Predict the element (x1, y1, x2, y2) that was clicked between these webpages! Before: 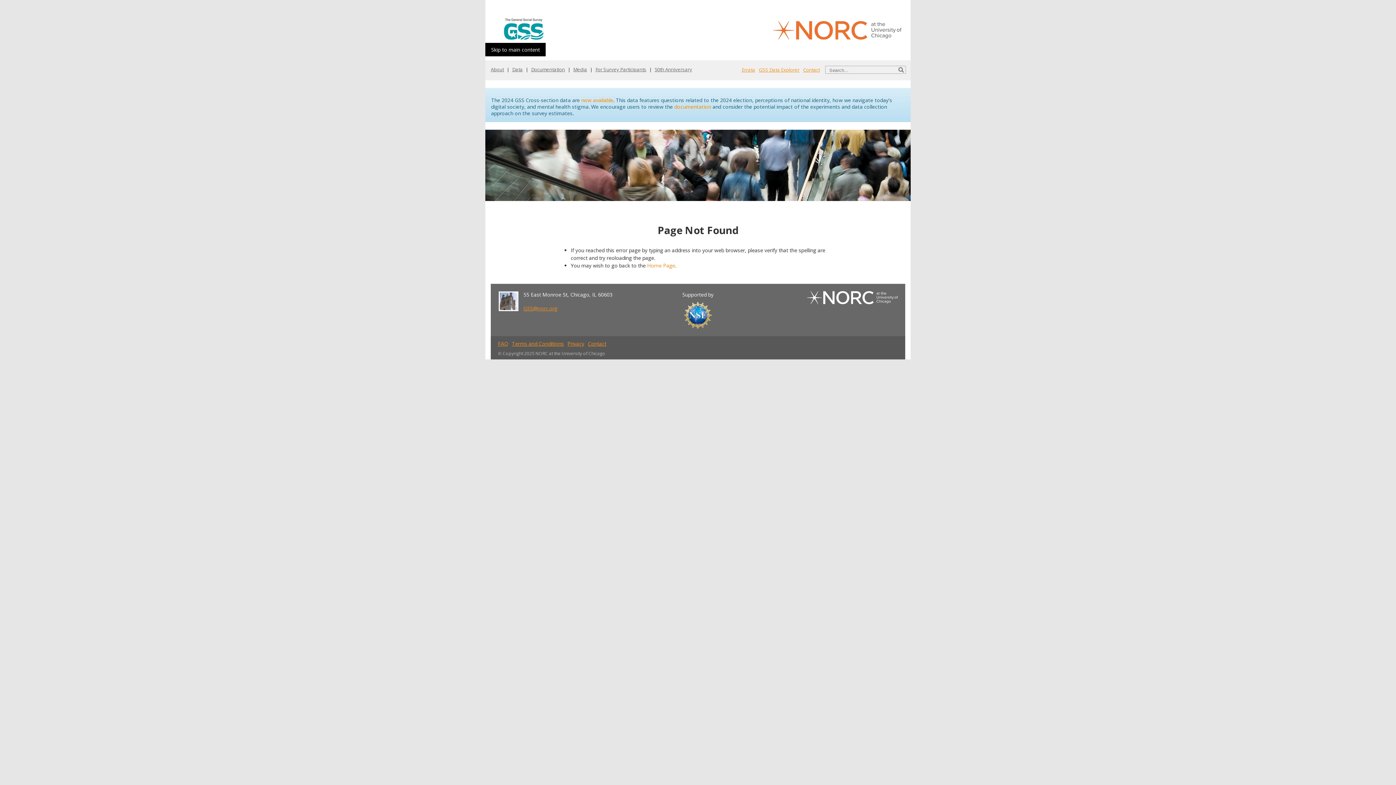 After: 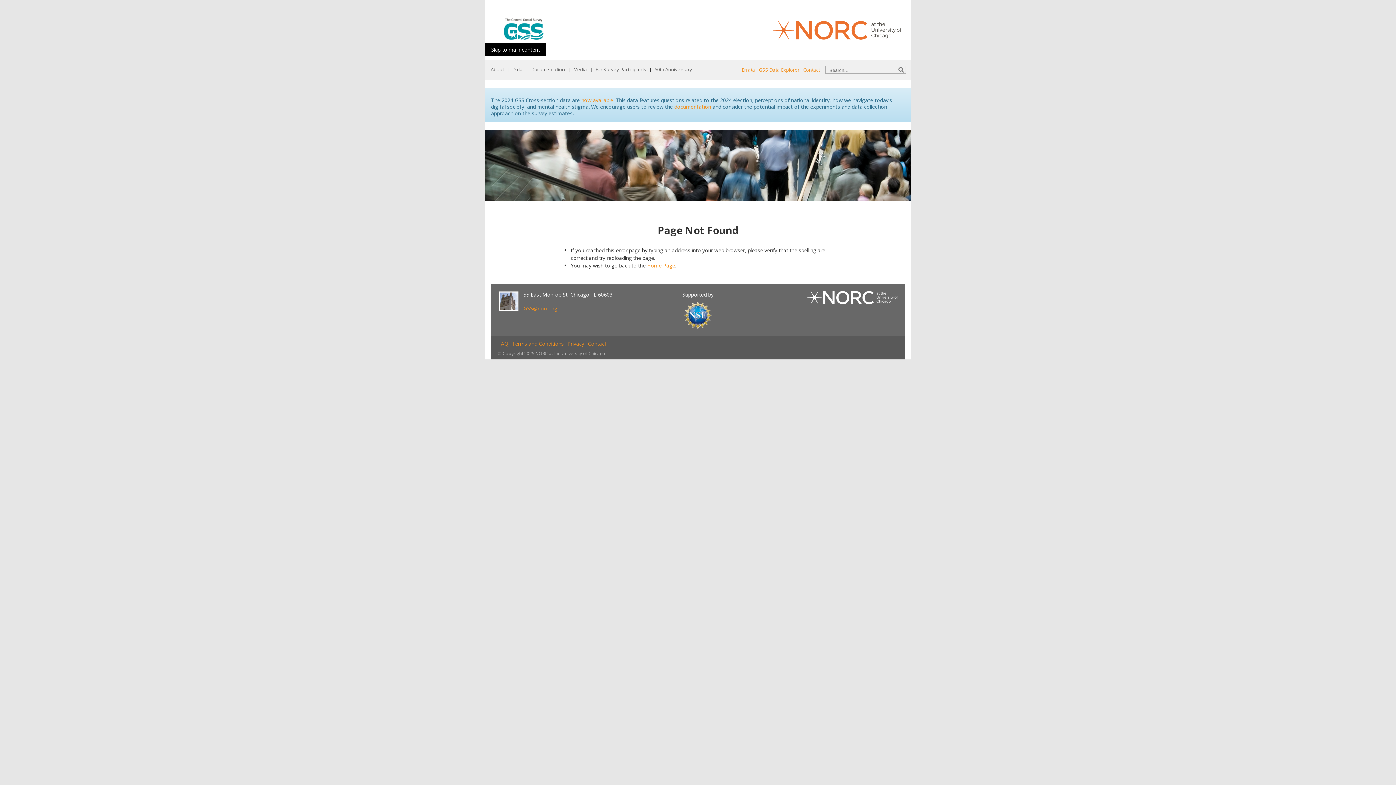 Action: bbox: (523, 305, 557, 312) label: GSS@norc.org